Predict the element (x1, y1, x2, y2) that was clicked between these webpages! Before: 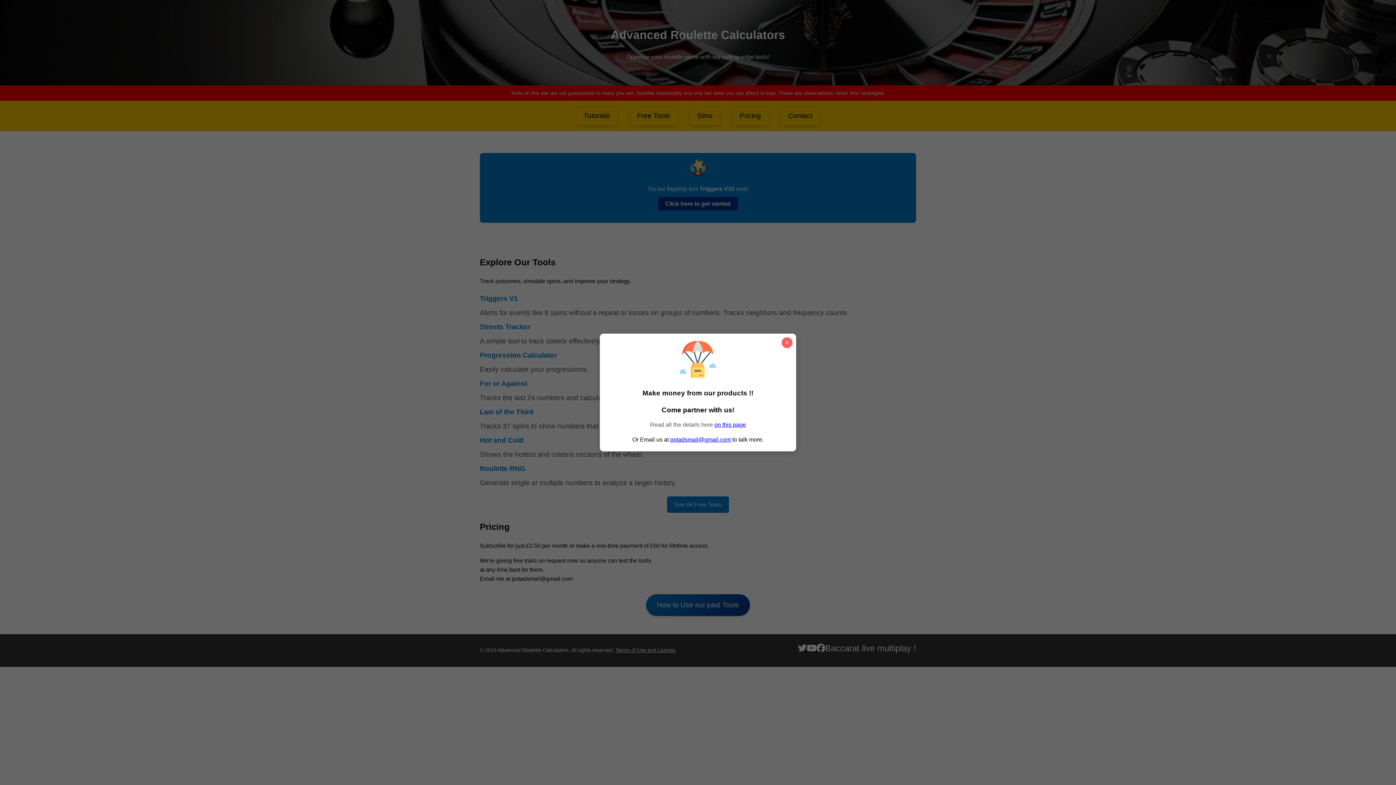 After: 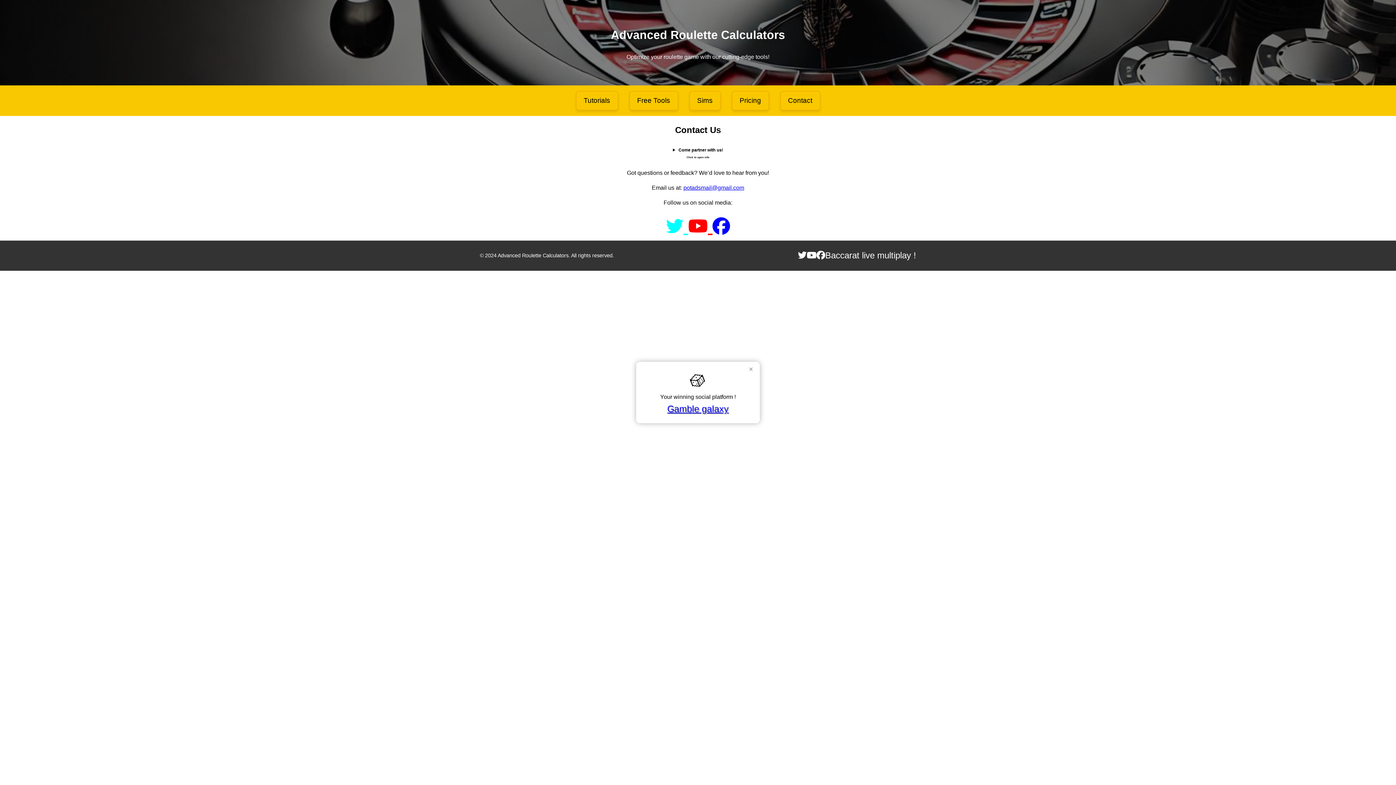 Action: bbox: (714, 421, 746, 427) label: on this page